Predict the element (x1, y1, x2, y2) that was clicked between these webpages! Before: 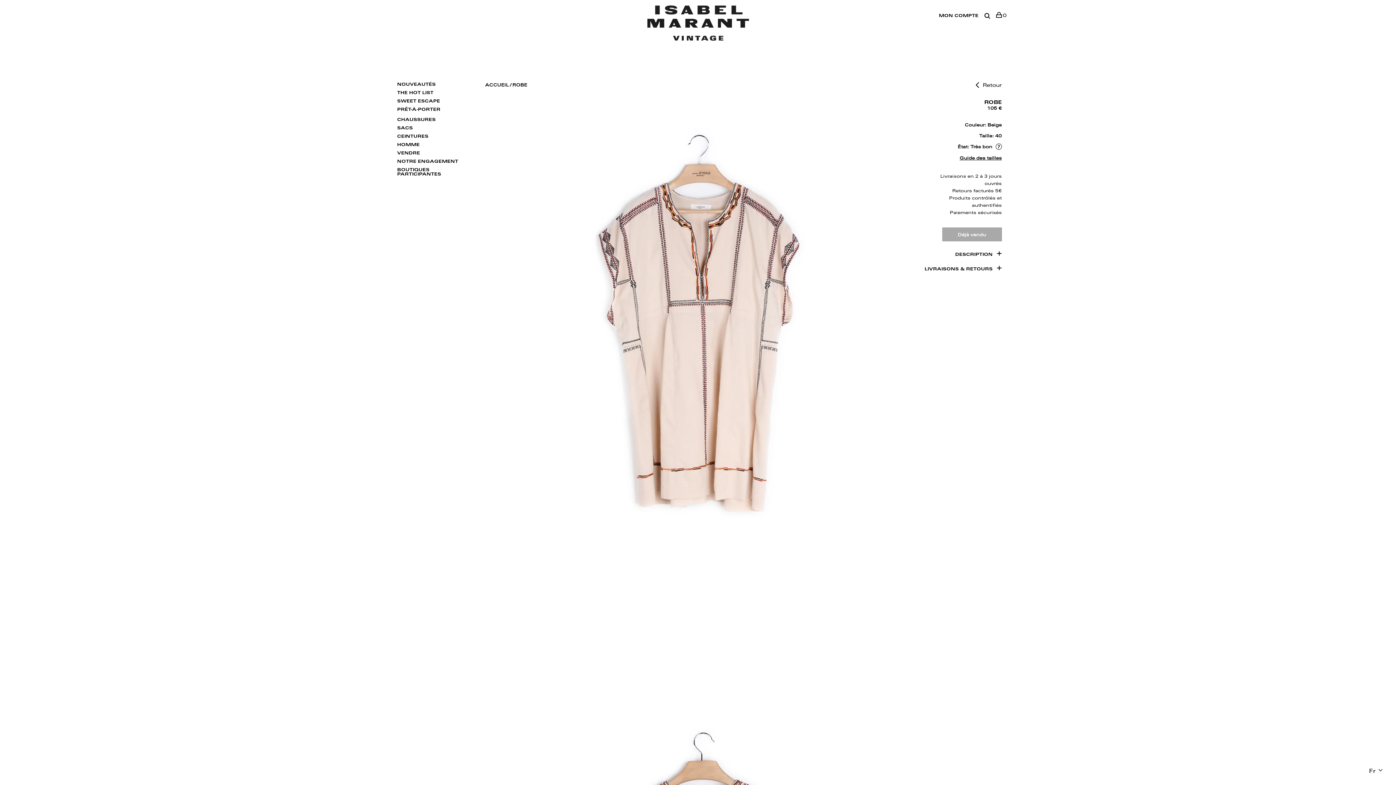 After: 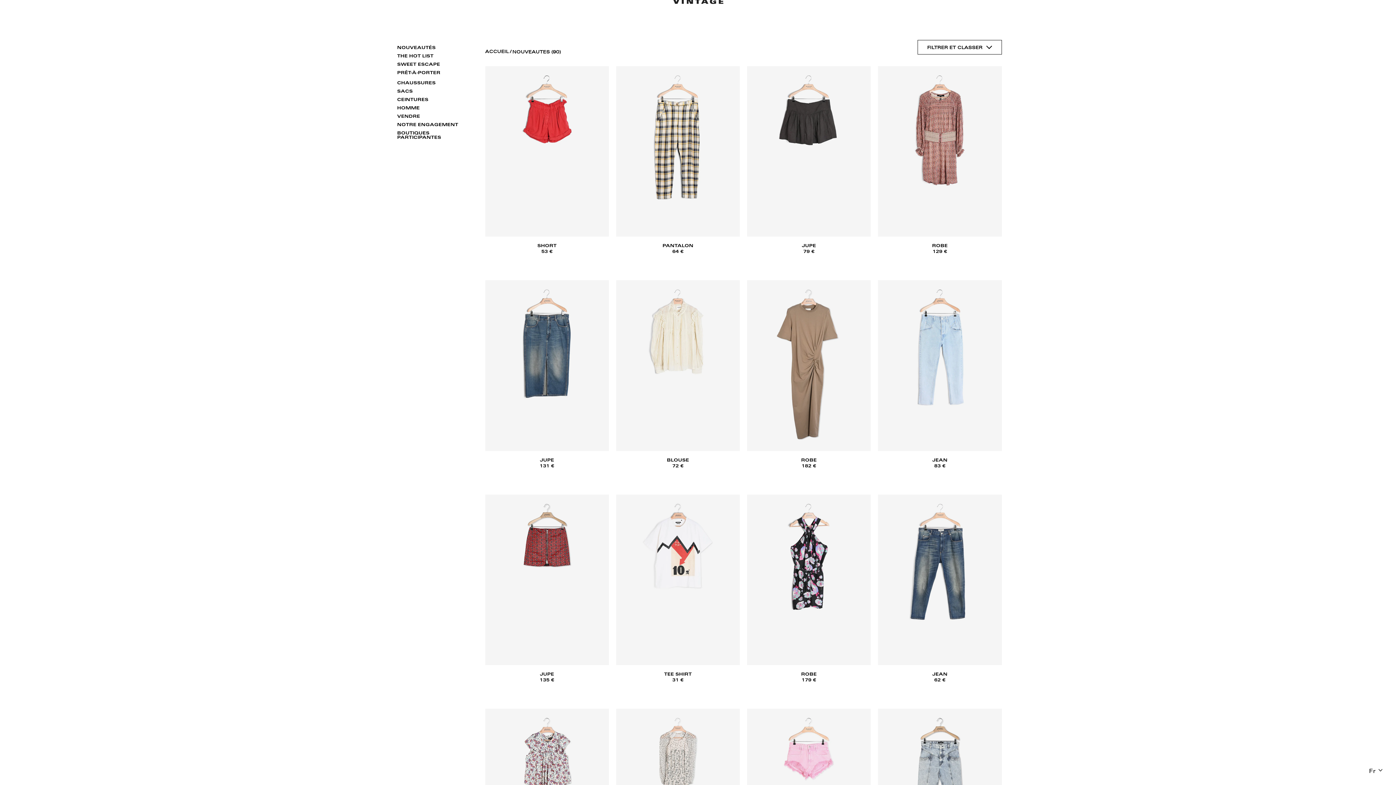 Action: bbox: (394, 81, 473, 88) label: NOUVEAUTÉS